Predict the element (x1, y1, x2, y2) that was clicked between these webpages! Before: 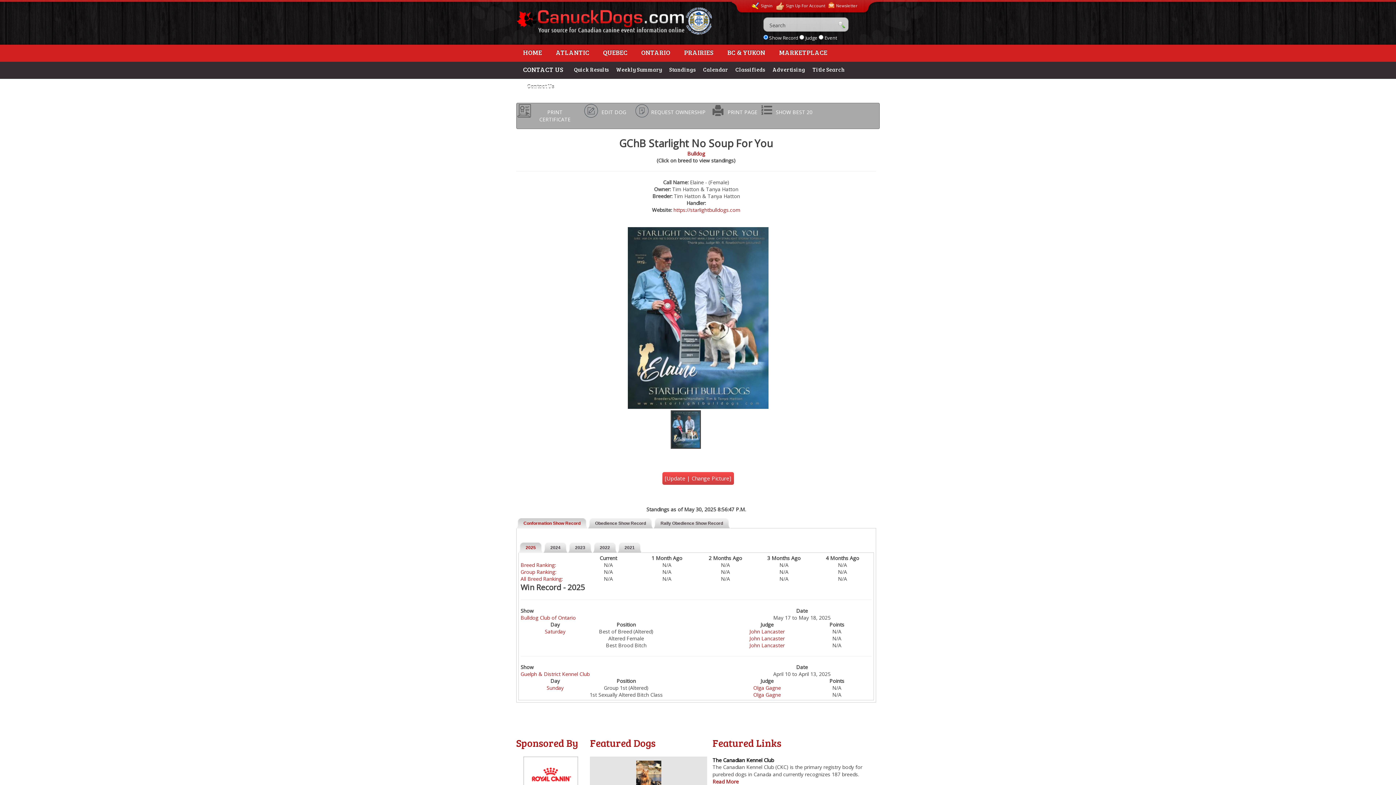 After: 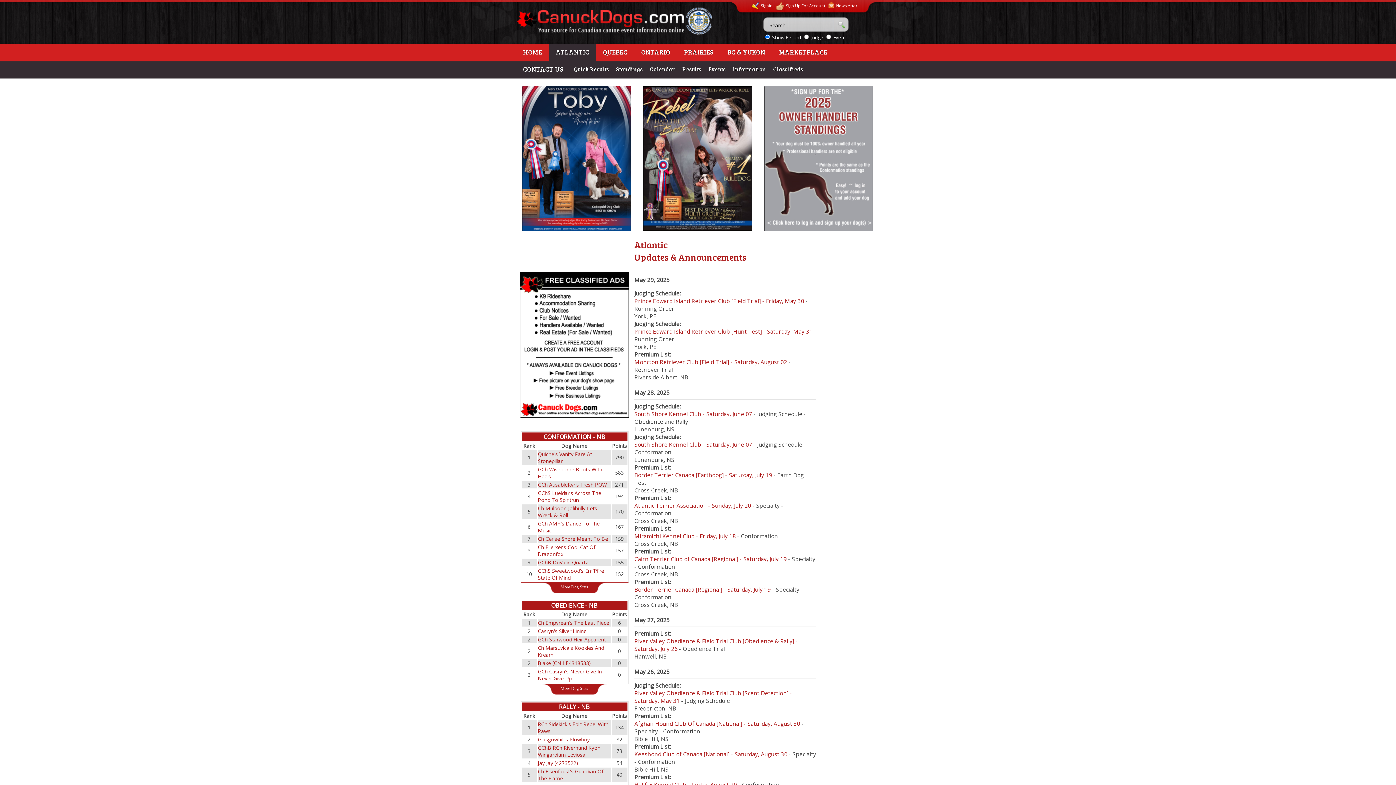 Action: label: ATLANTIC bbox: (549, 44, 596, 61)